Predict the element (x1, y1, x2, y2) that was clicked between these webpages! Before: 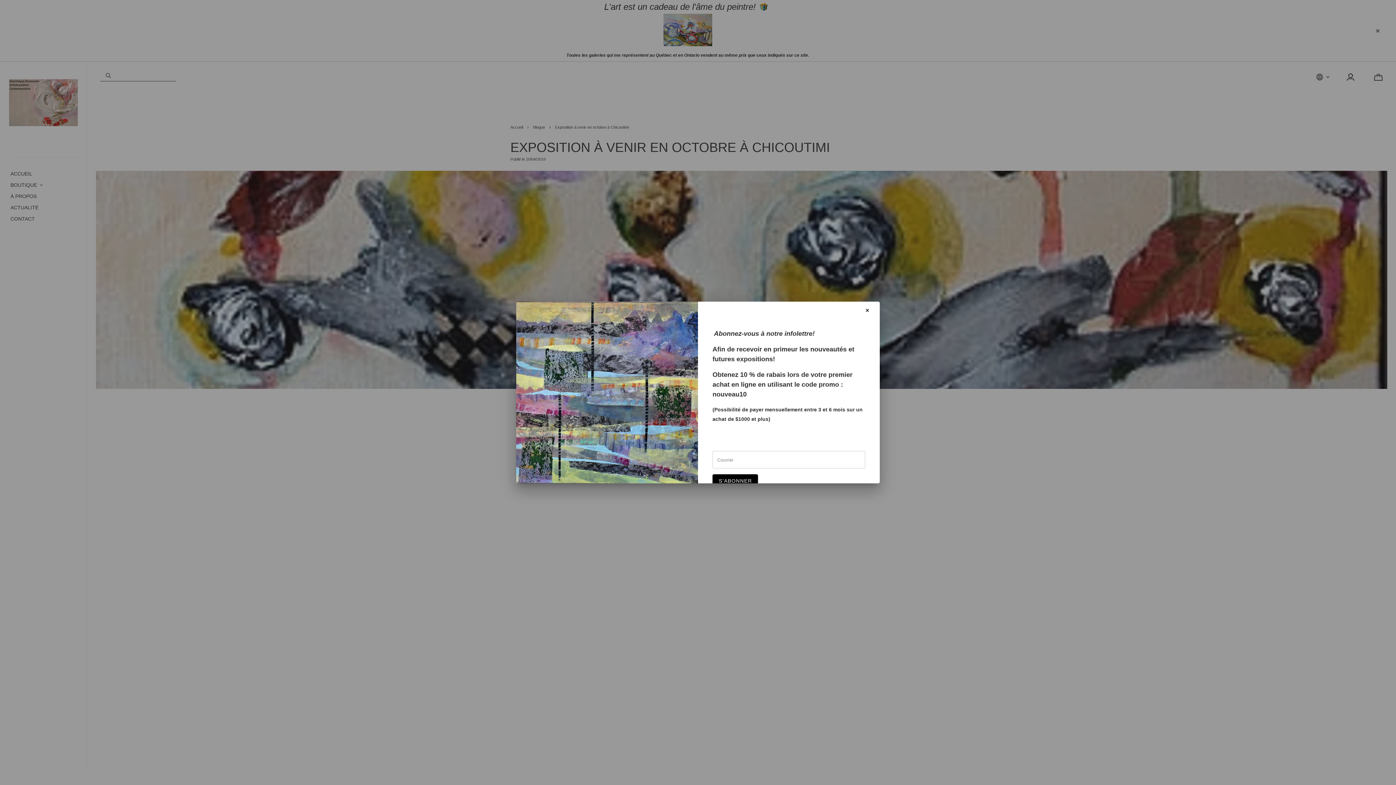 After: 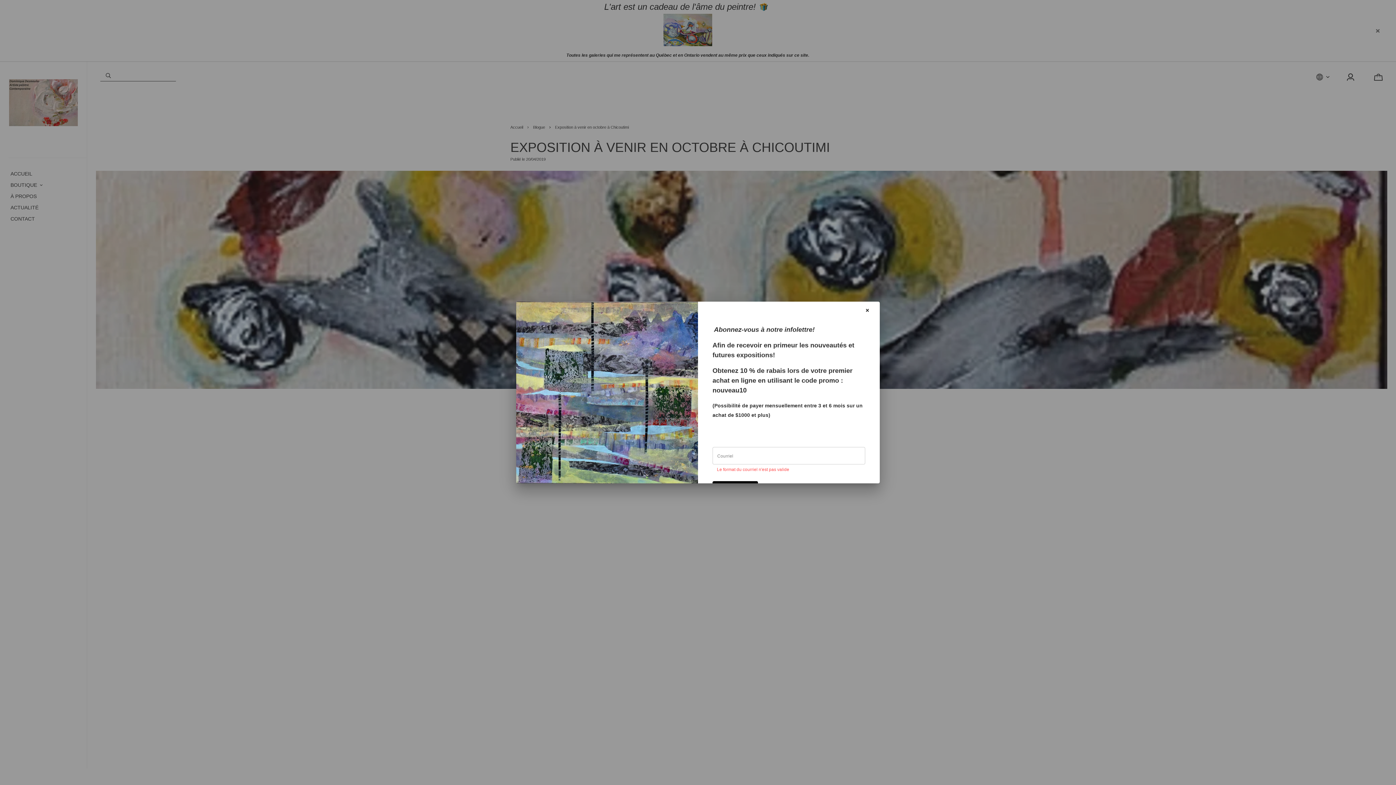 Action: label: S'ABONNER bbox: (712, 474, 758, 487)